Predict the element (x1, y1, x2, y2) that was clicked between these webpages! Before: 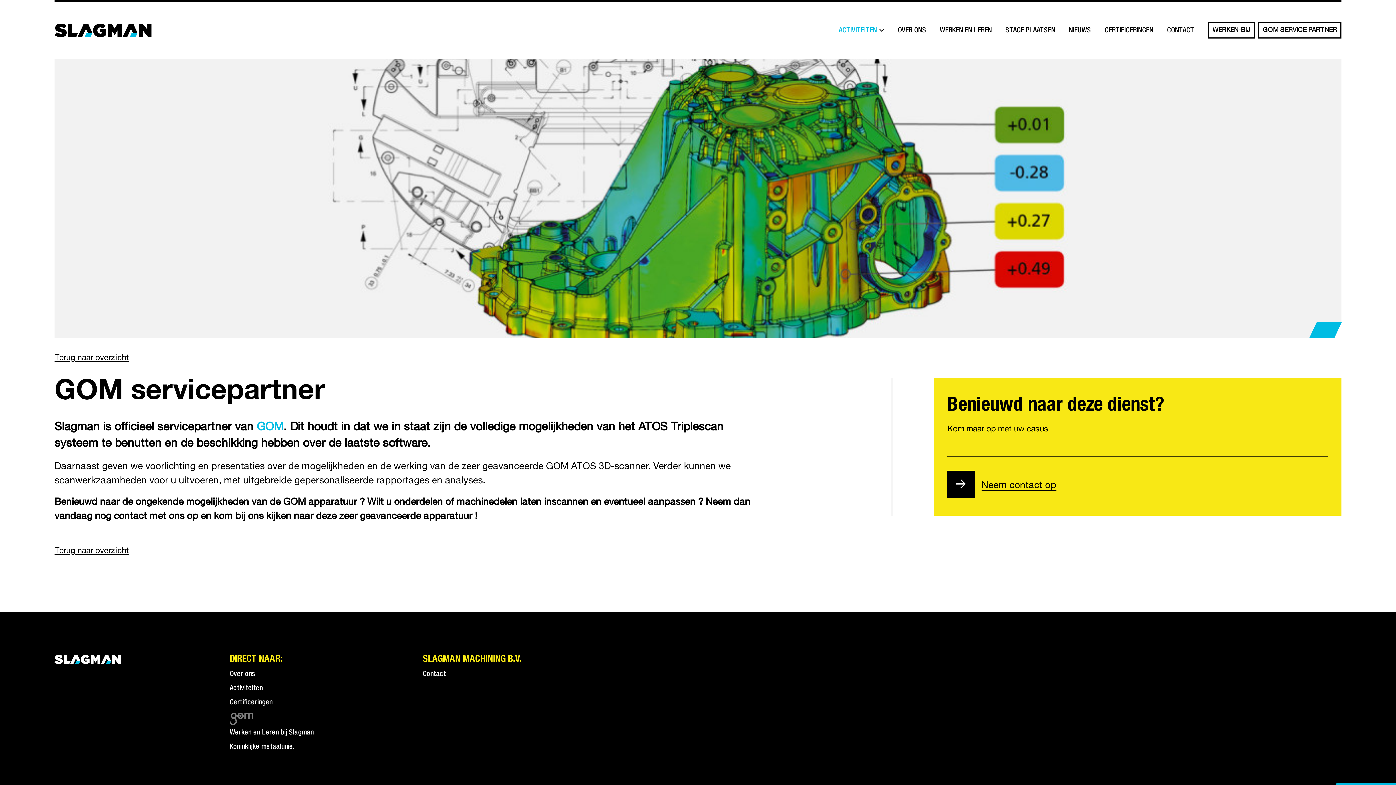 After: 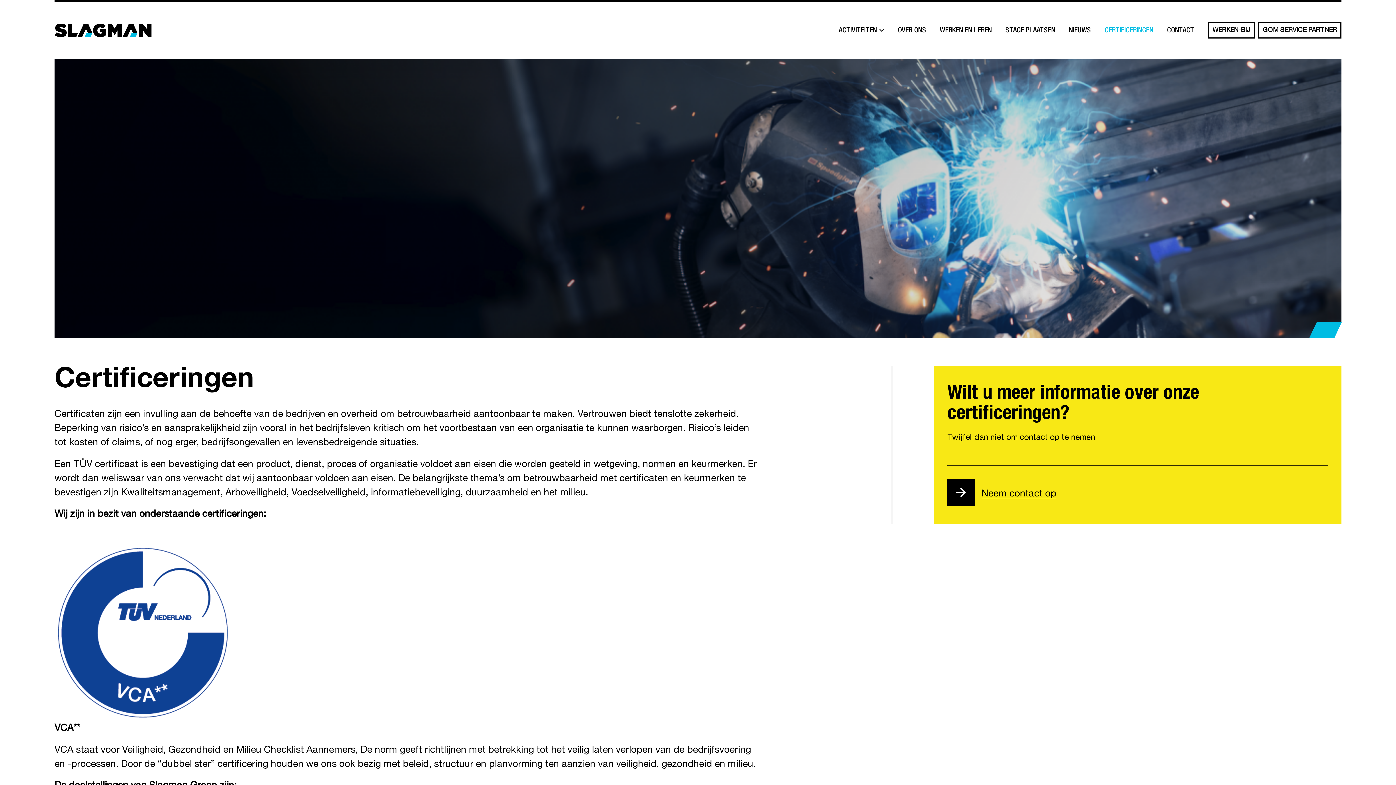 Action: bbox: (1104, 18, 1153, 42) label: CERTIFICERINGEN